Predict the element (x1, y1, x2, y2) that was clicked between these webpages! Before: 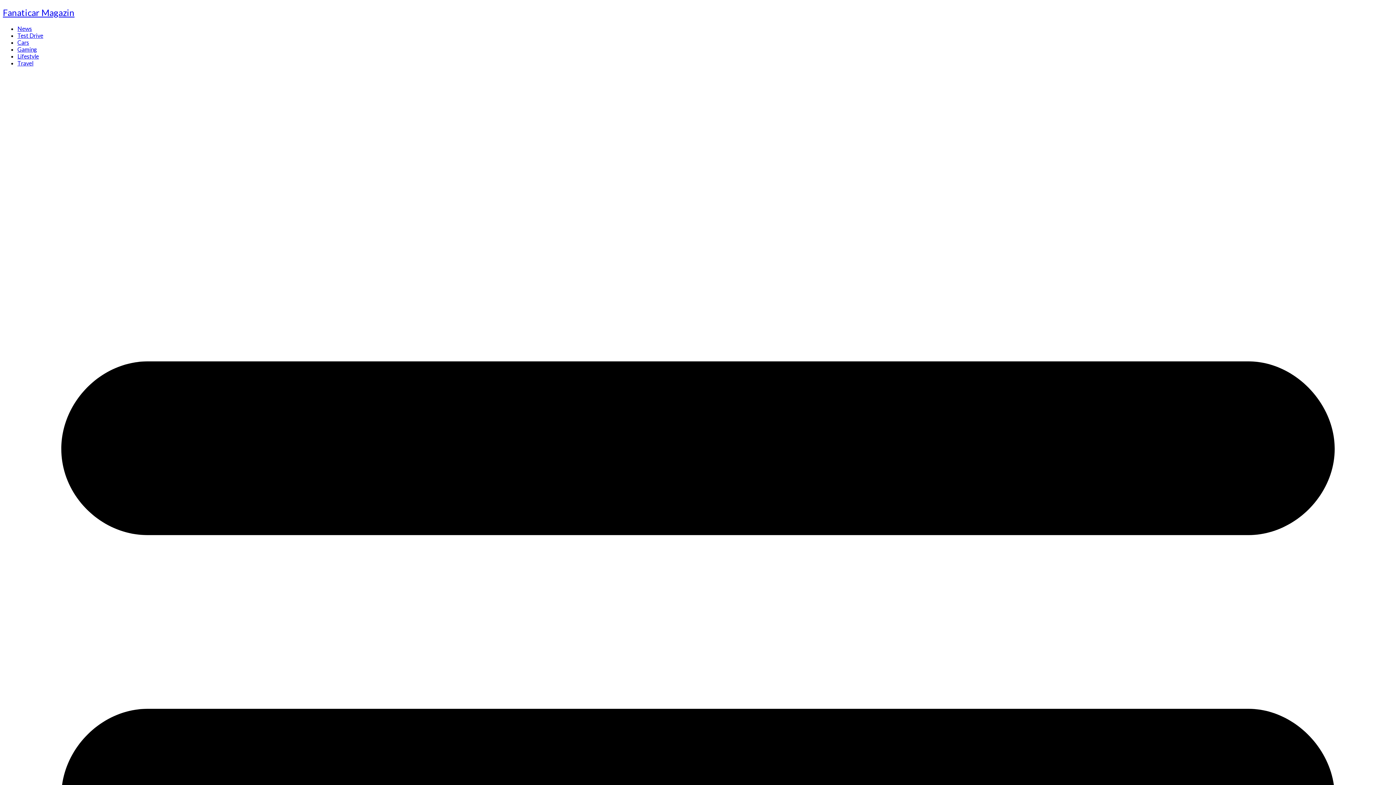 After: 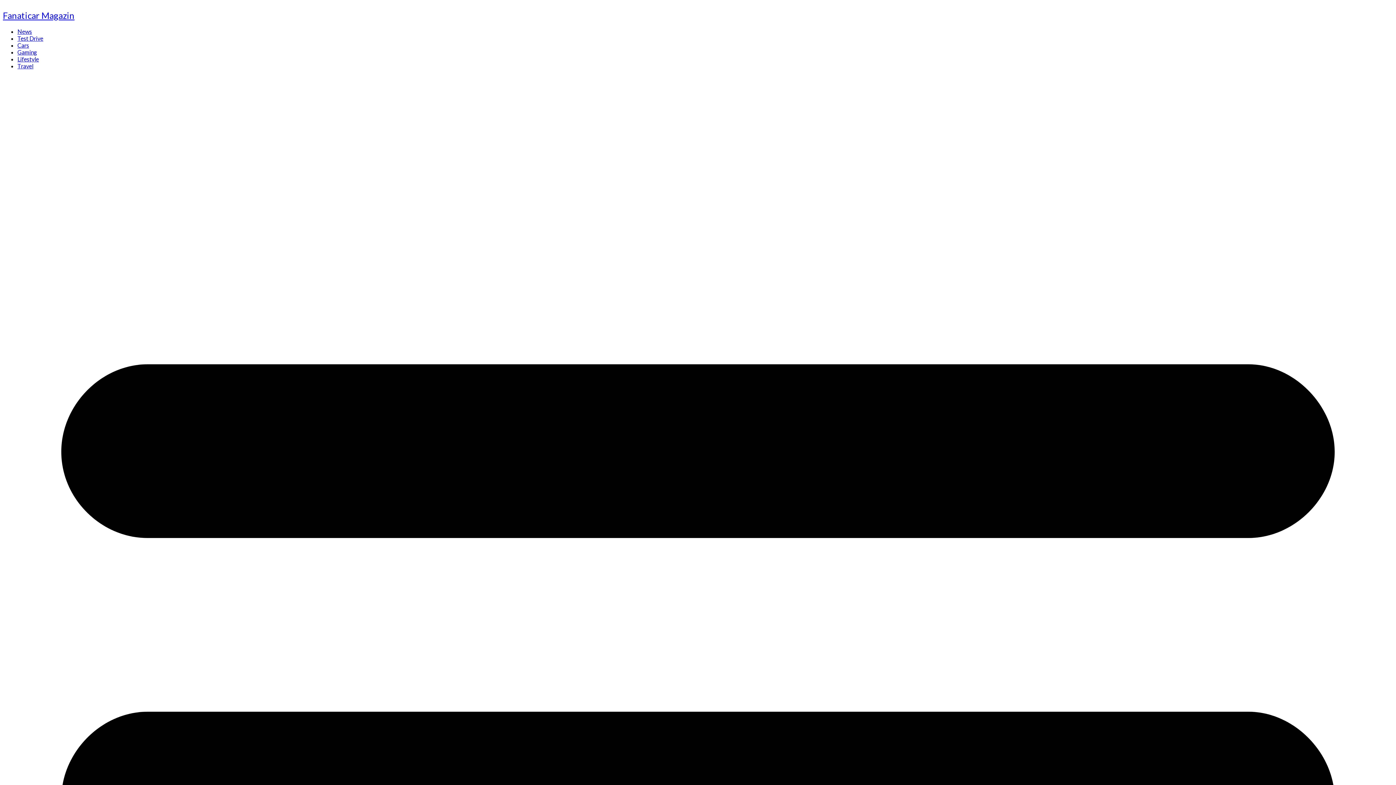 Action: label: Test Drive bbox: (17, 31, 43, 38)